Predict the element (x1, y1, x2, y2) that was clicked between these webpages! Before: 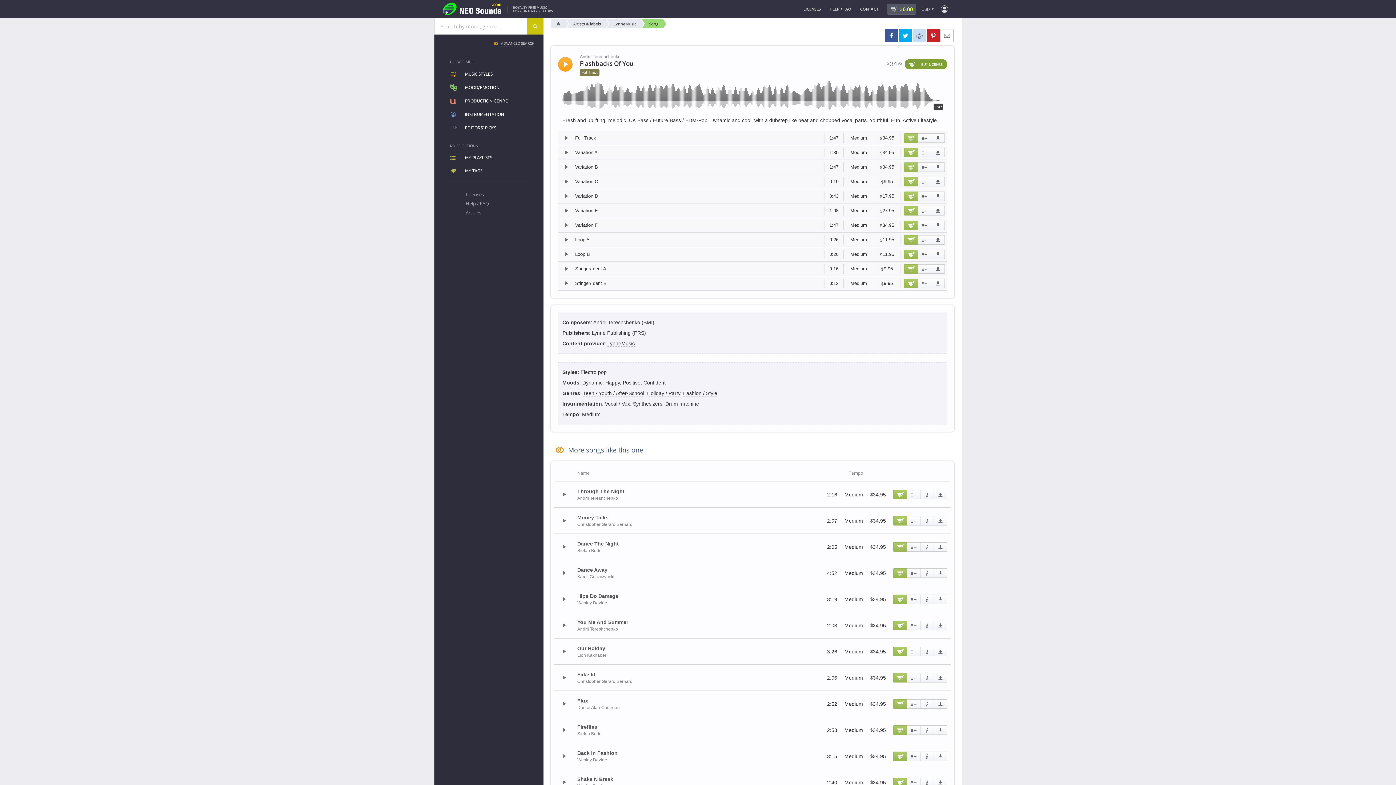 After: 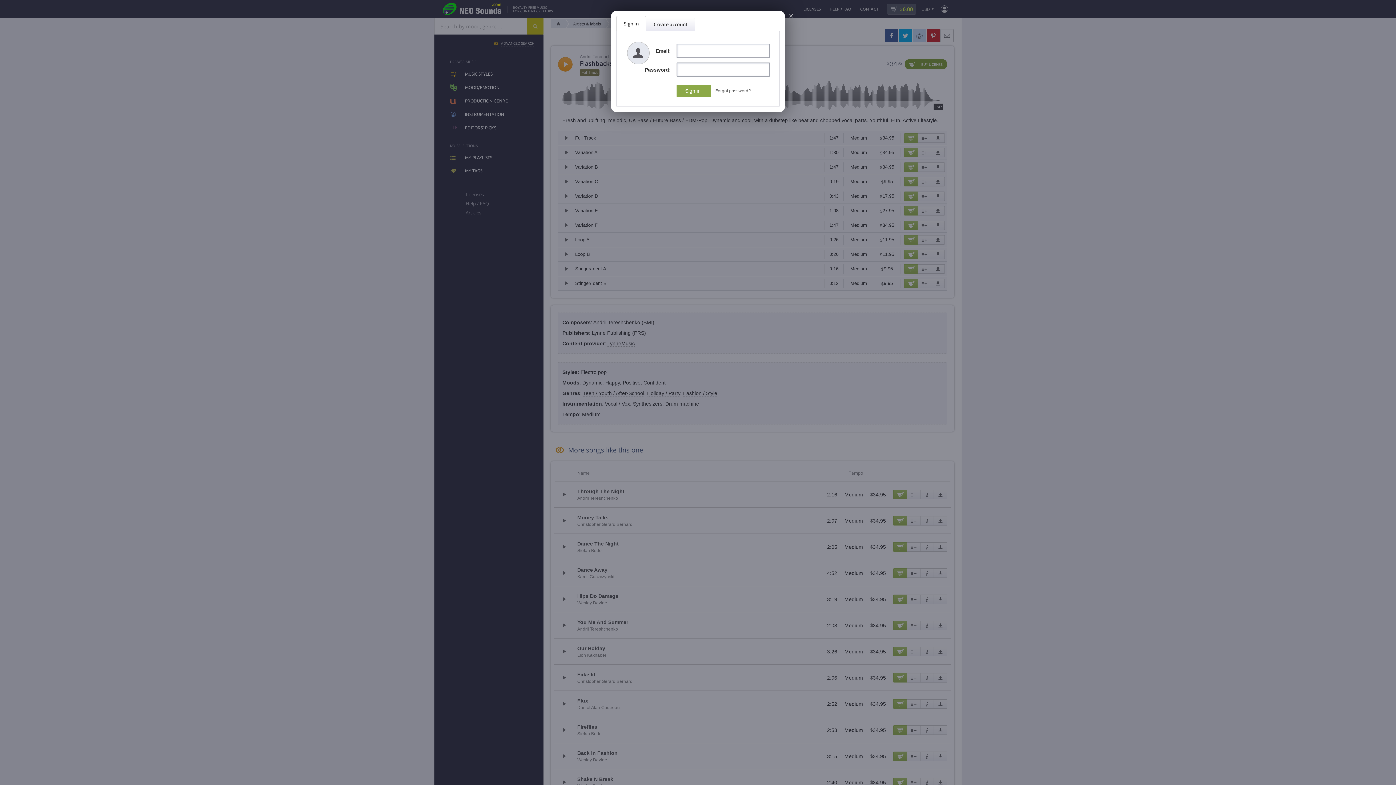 Action: bbox: (931, 206, 945, 215) label: Download demo